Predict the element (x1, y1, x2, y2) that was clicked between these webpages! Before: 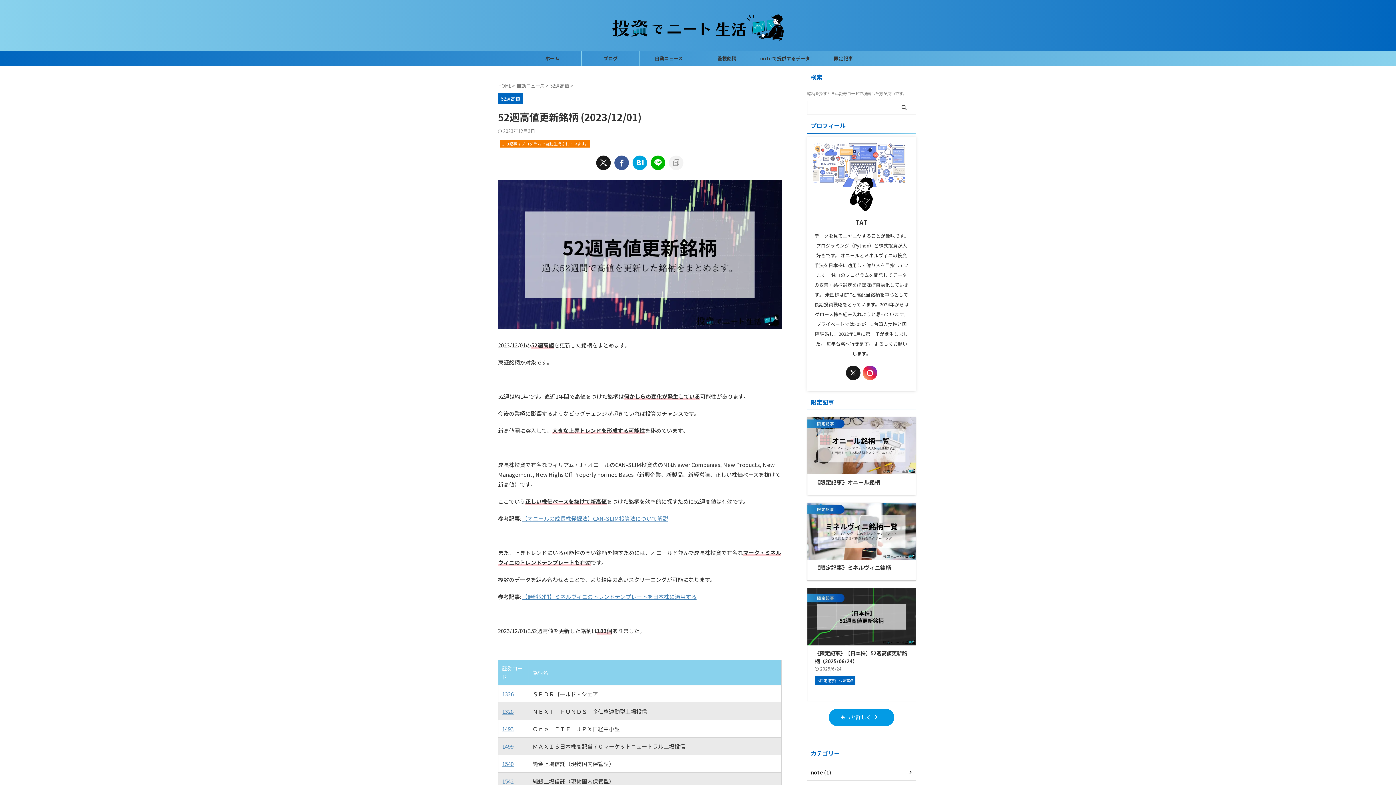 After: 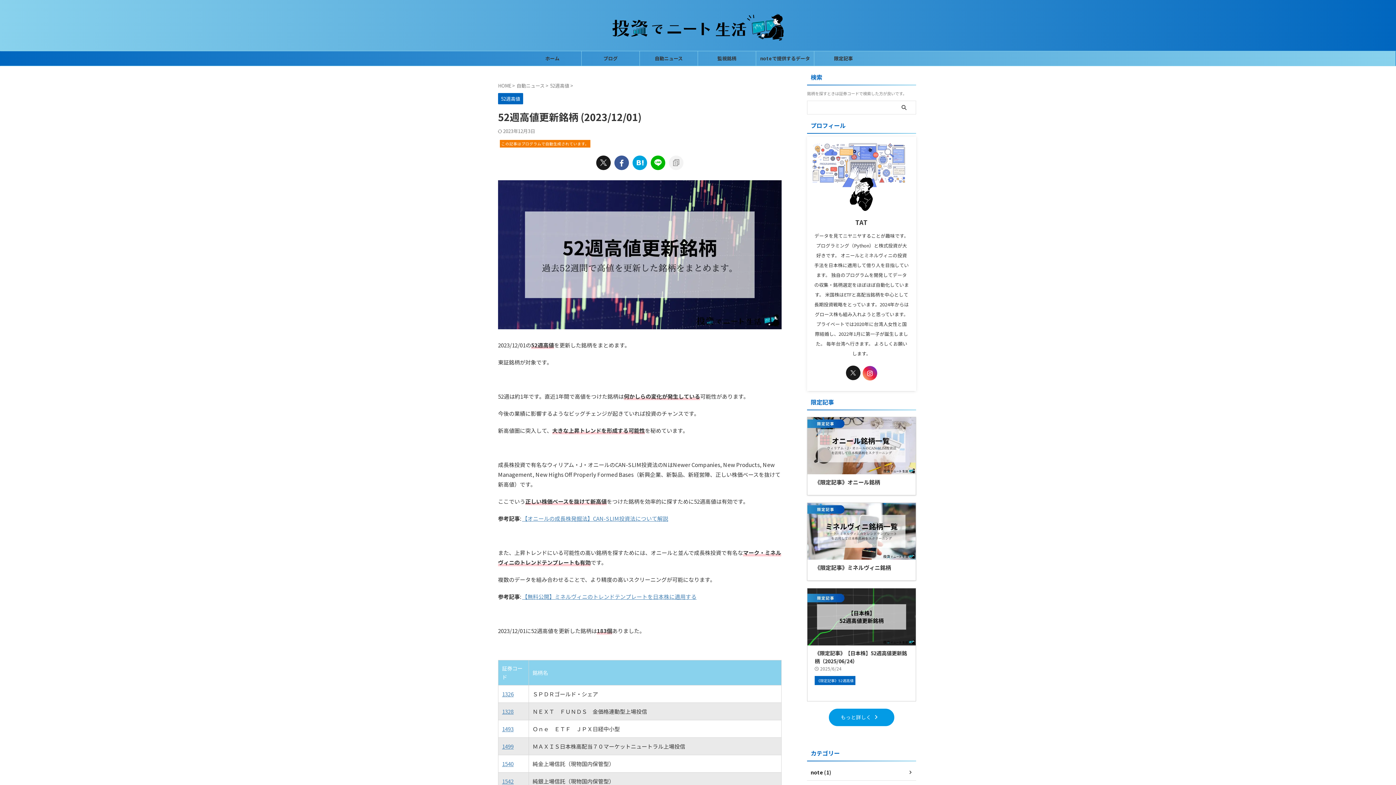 Action: bbox: (862, 365, 877, 380)